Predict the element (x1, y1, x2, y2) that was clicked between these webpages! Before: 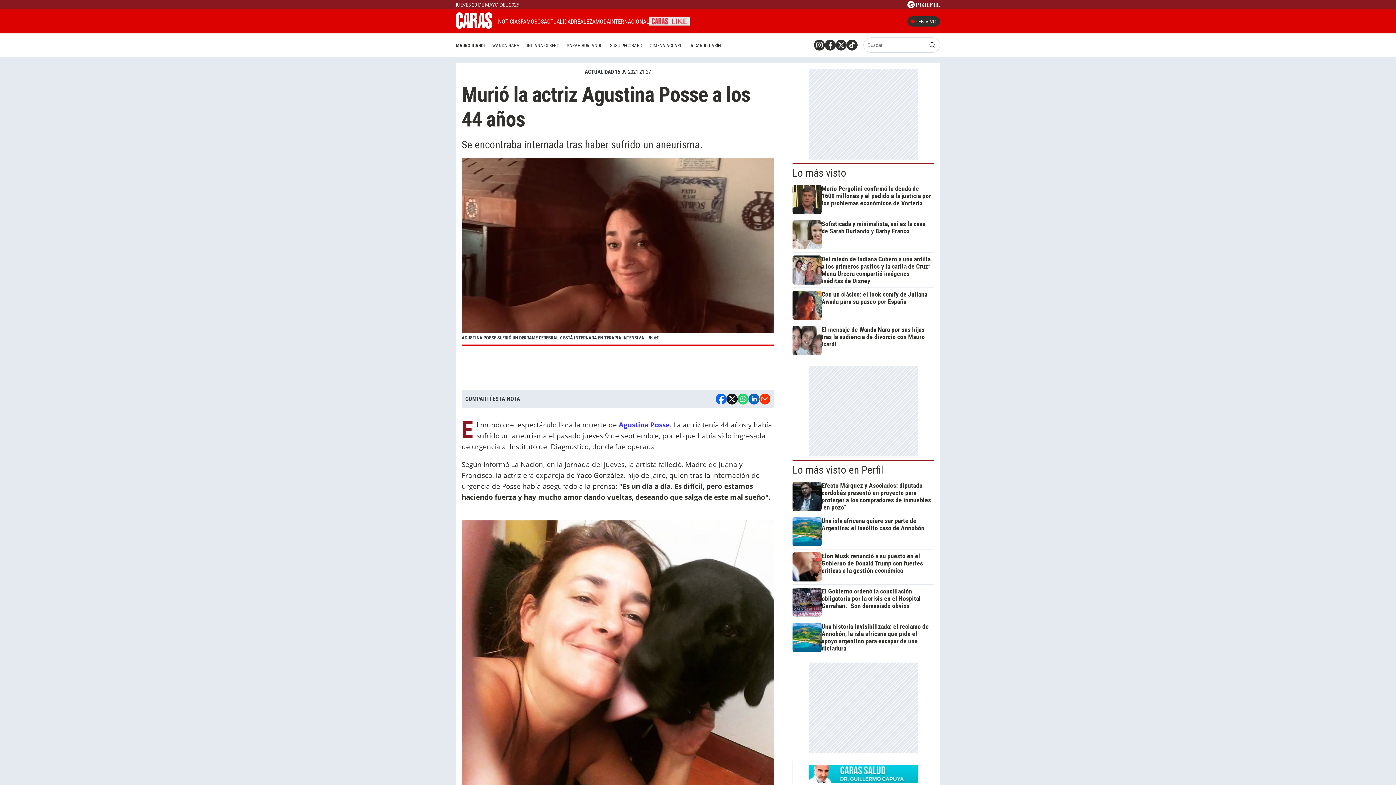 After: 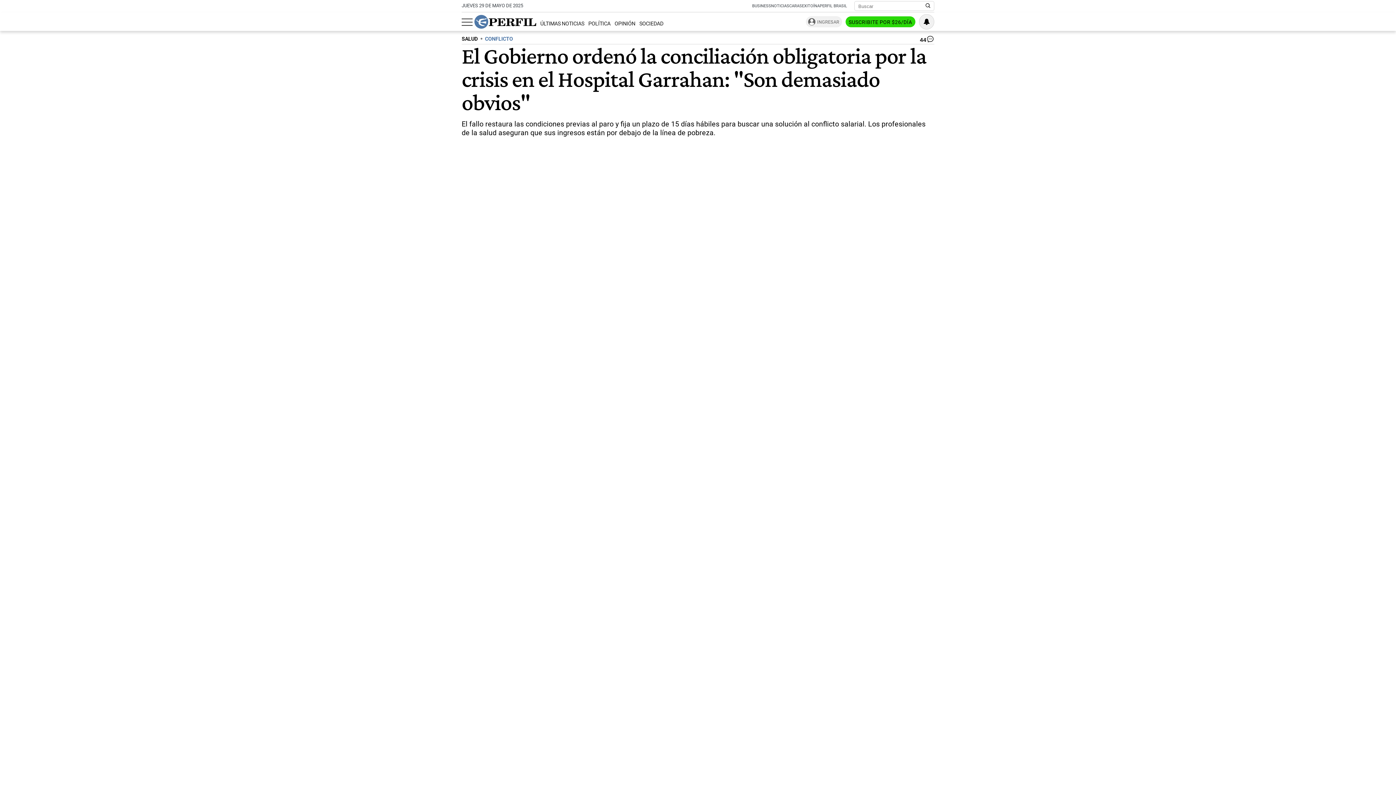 Action: bbox: (792, 587, 931, 616) label: El Gobierno ordenó la conciliación obligatoria por la crisis en el Hospital Garrahan: "Son demasiado obvios"